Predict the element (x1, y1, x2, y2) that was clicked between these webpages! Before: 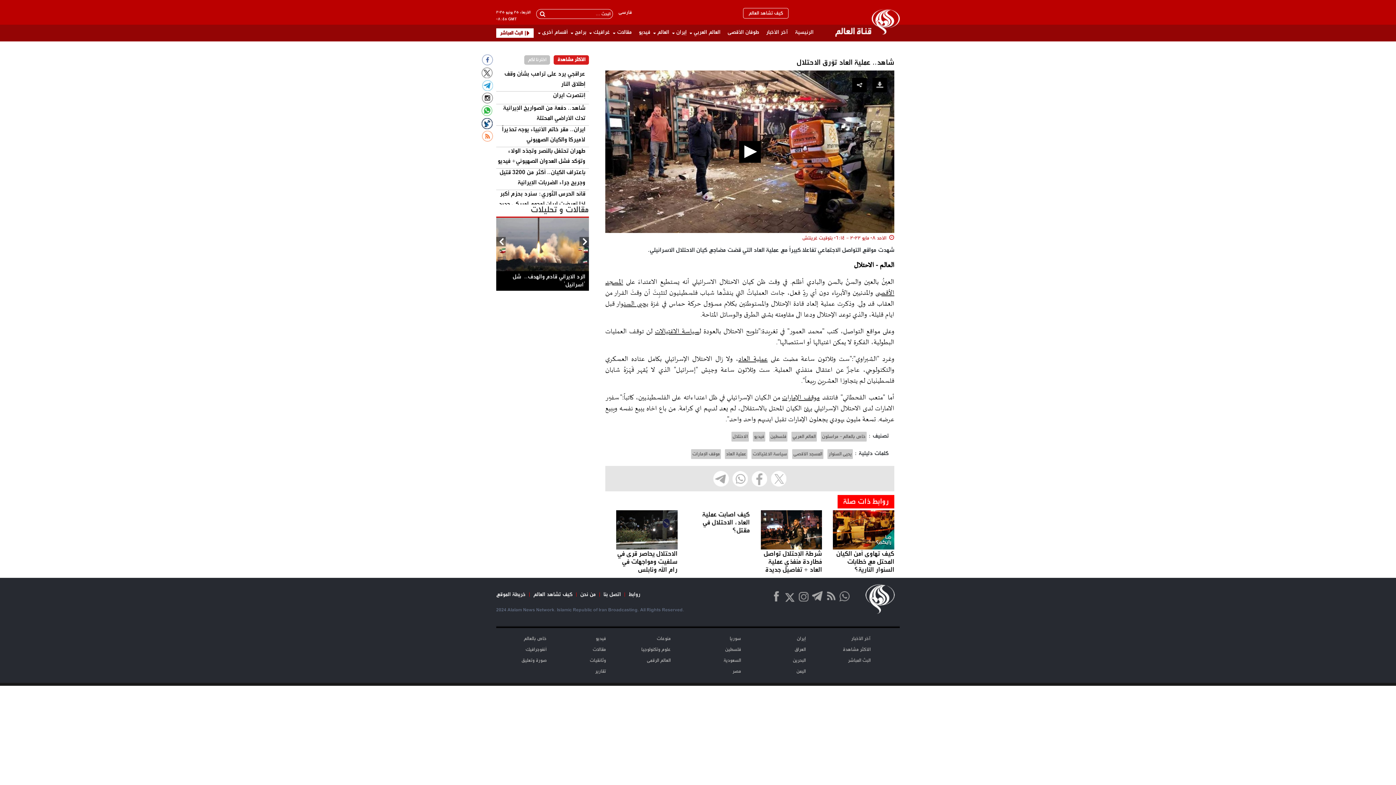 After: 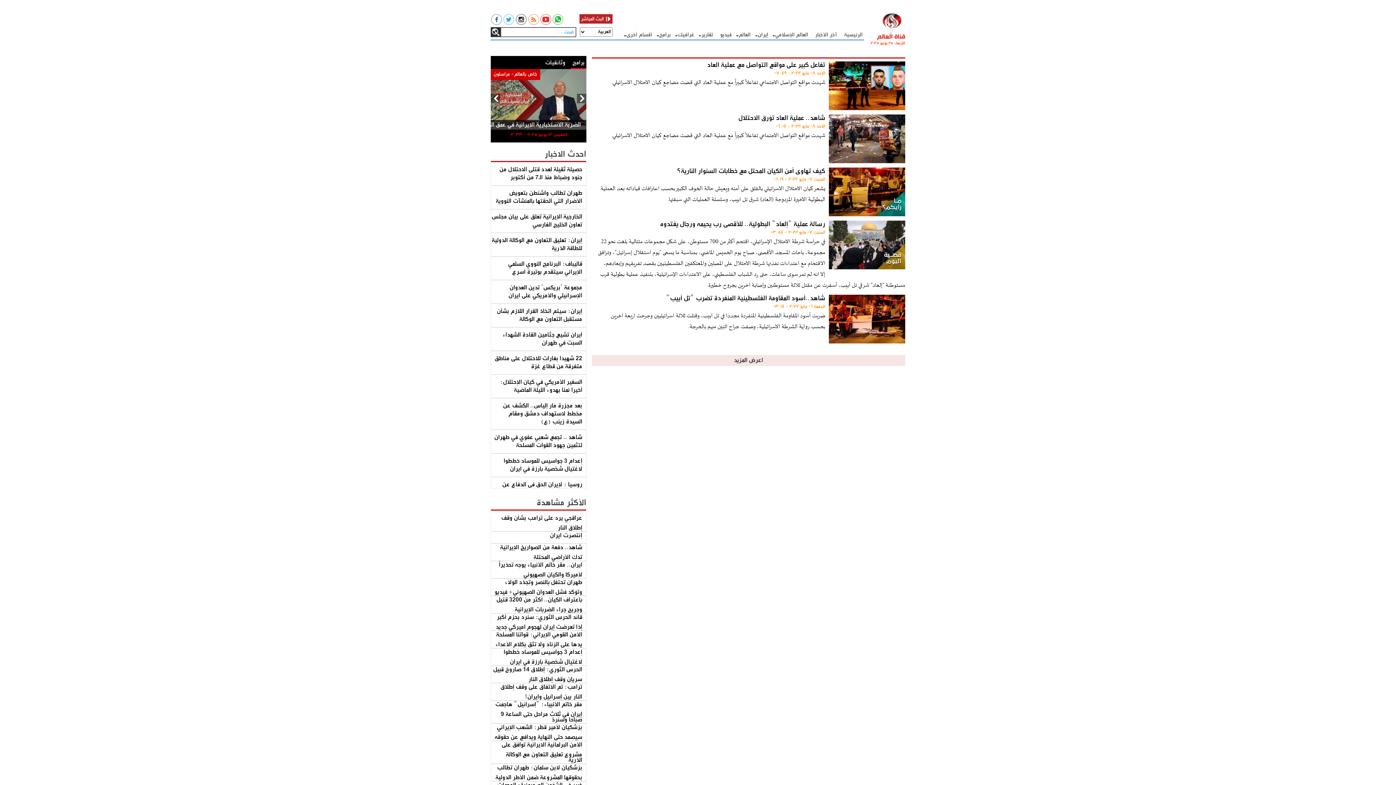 Action: label: عملية العاد bbox: (738, 353, 767, 365)